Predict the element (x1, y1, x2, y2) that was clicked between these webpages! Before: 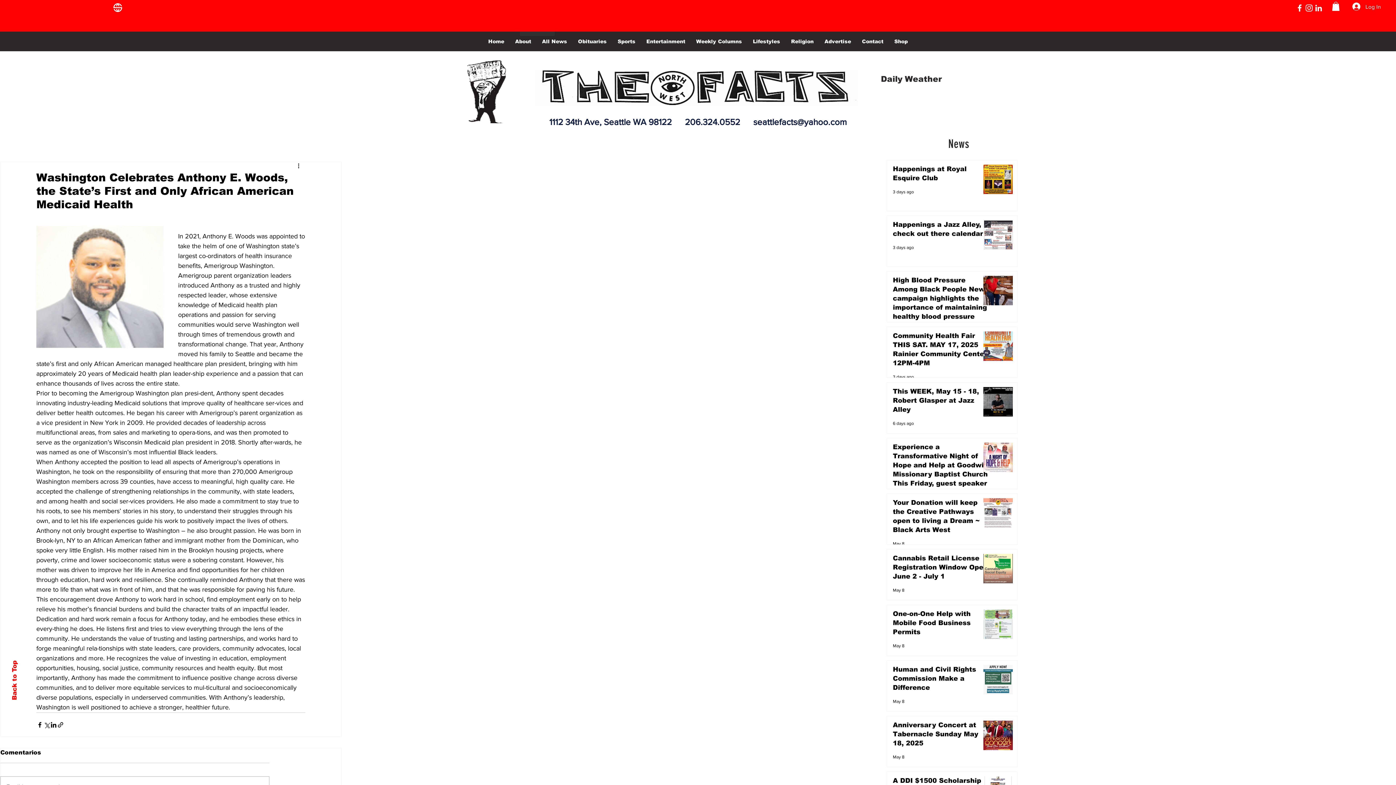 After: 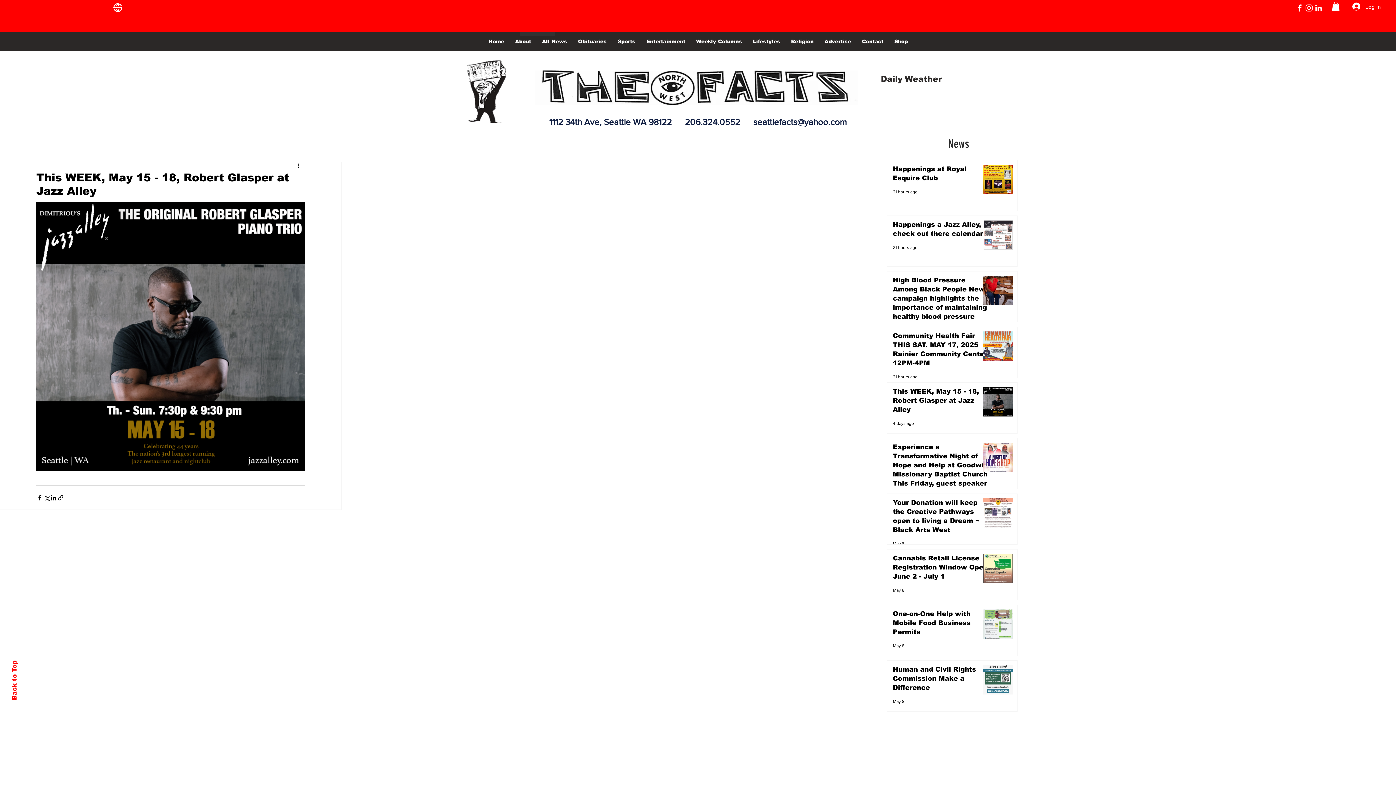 Action: bbox: (893, 387, 989, 417) label: This WEEK, May 15 - 18, Robert Glasper at Jazz Alley